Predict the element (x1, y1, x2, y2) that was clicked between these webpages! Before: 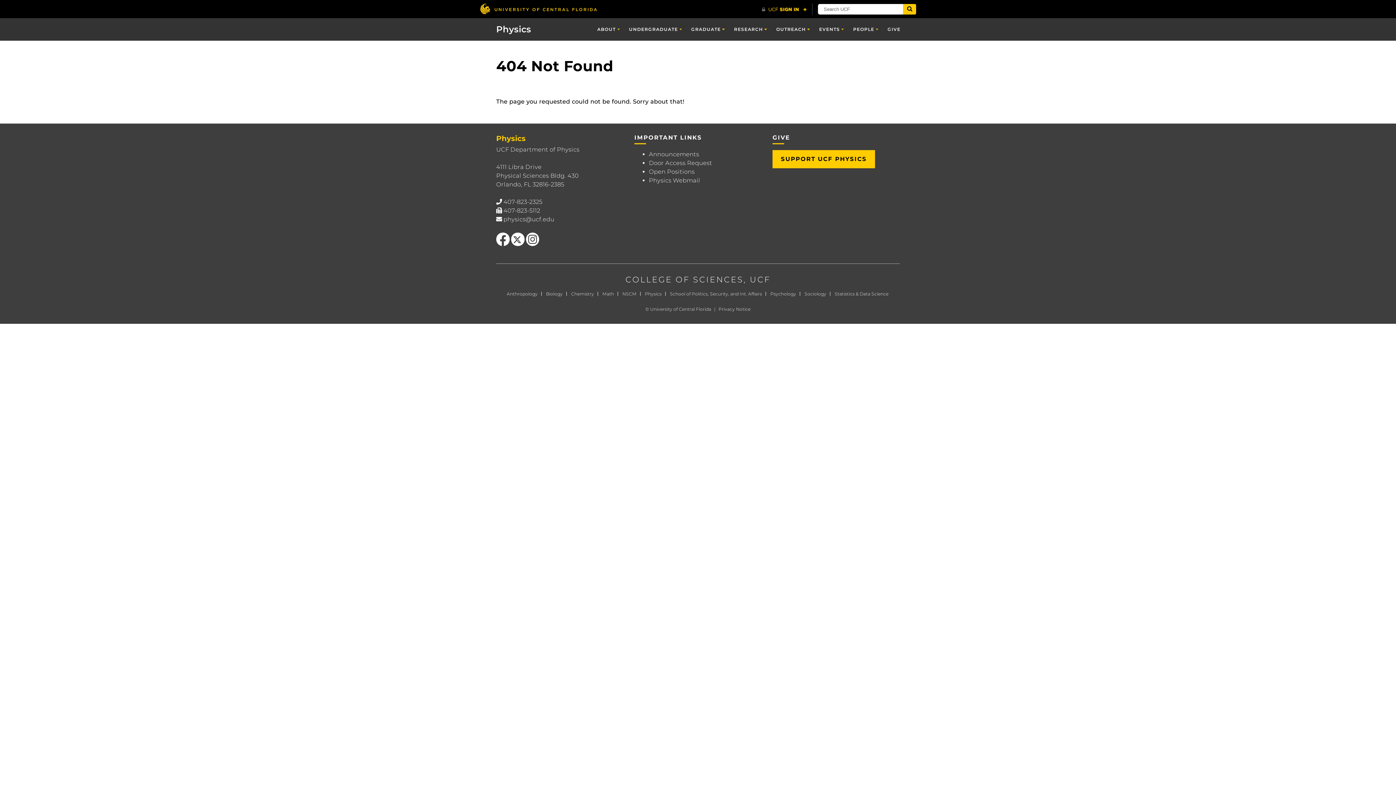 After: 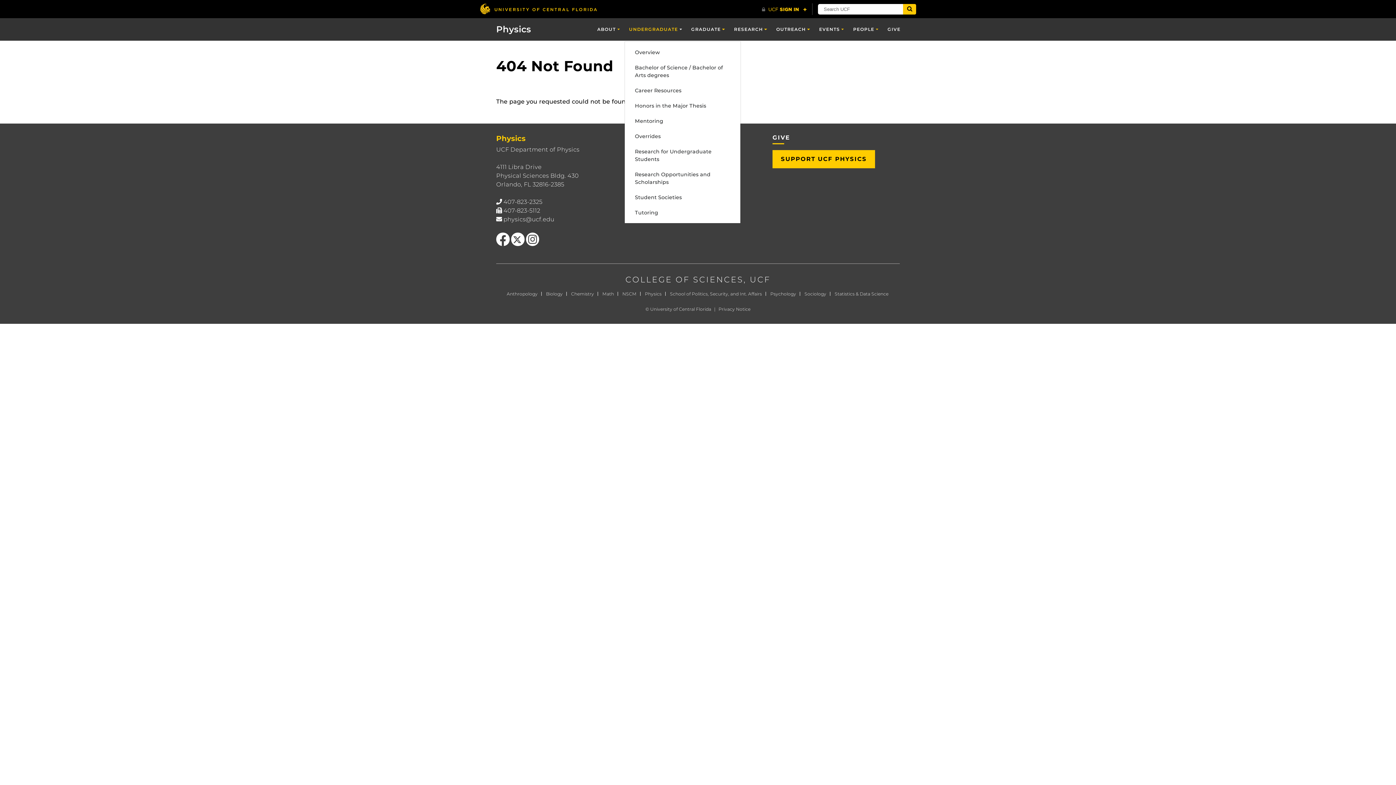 Action: label: UNDERGRADUATE bbox: (624, 18, 686, 40)